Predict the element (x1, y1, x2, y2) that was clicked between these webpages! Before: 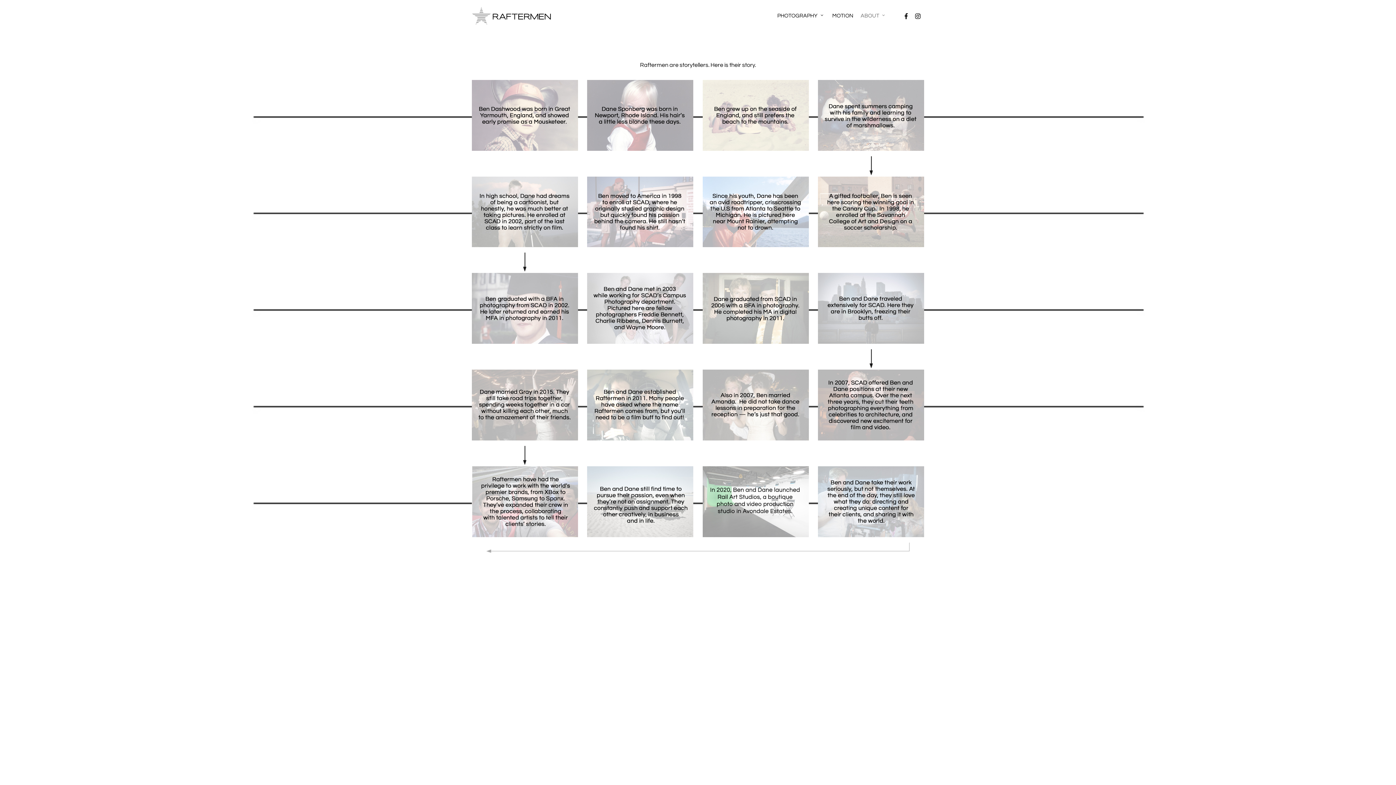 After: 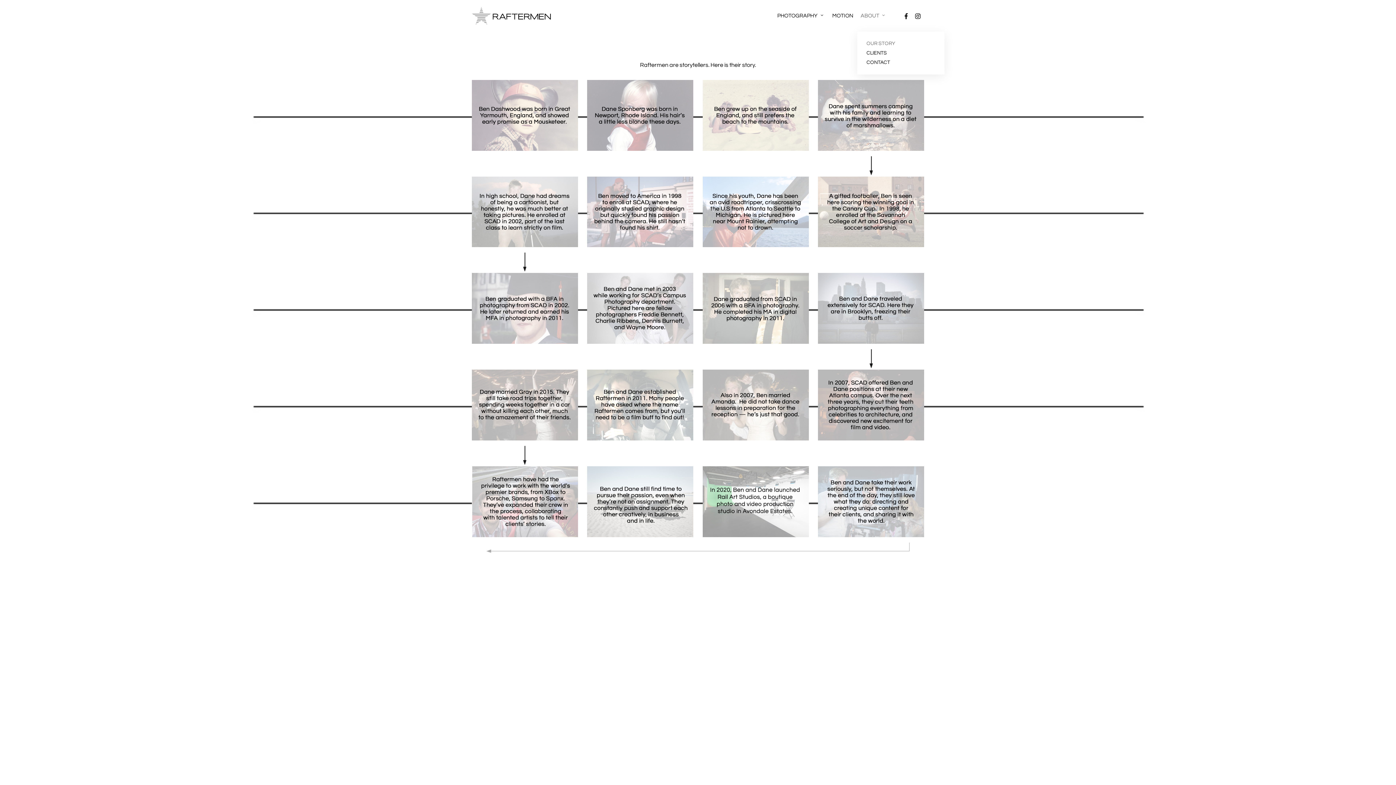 Action: label: ABOUT bbox: (857, 13, 890, 18)